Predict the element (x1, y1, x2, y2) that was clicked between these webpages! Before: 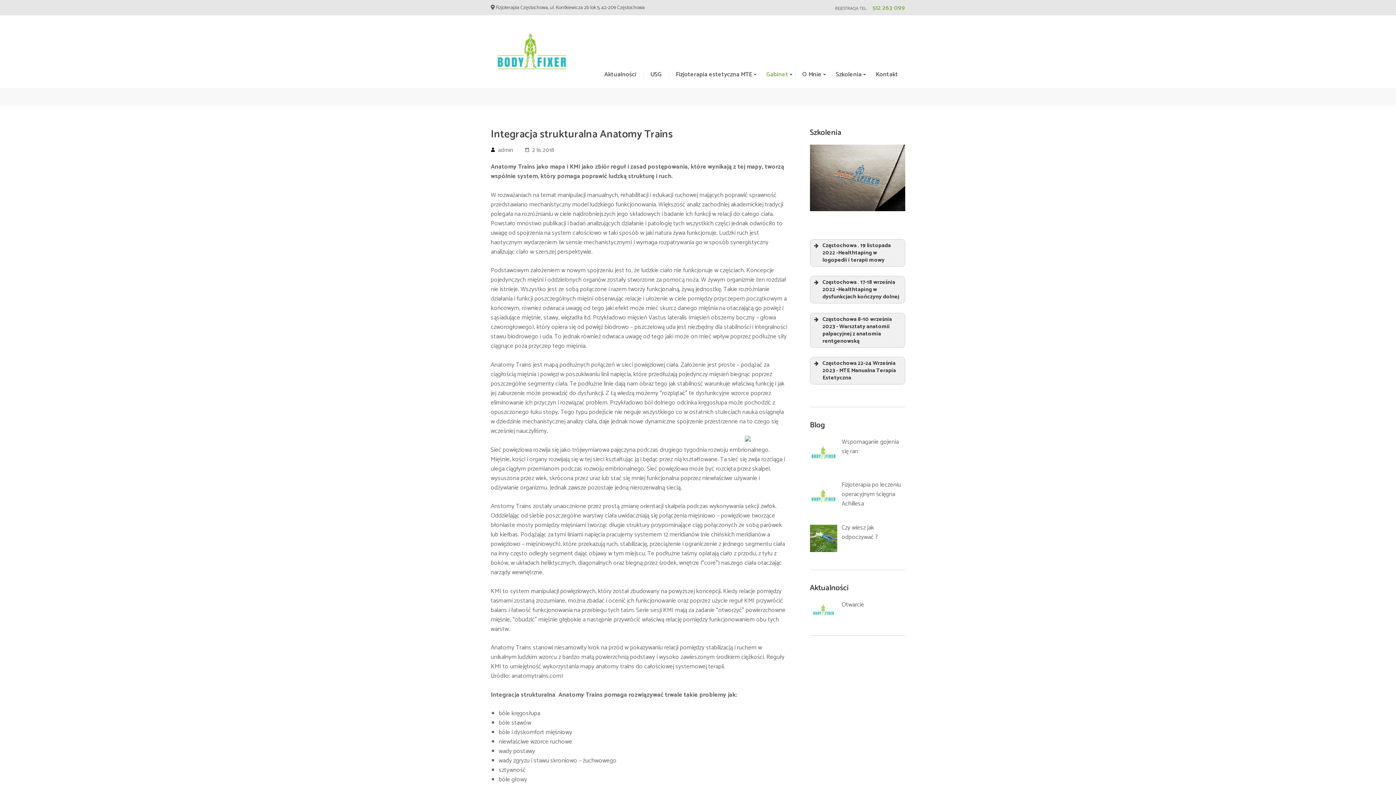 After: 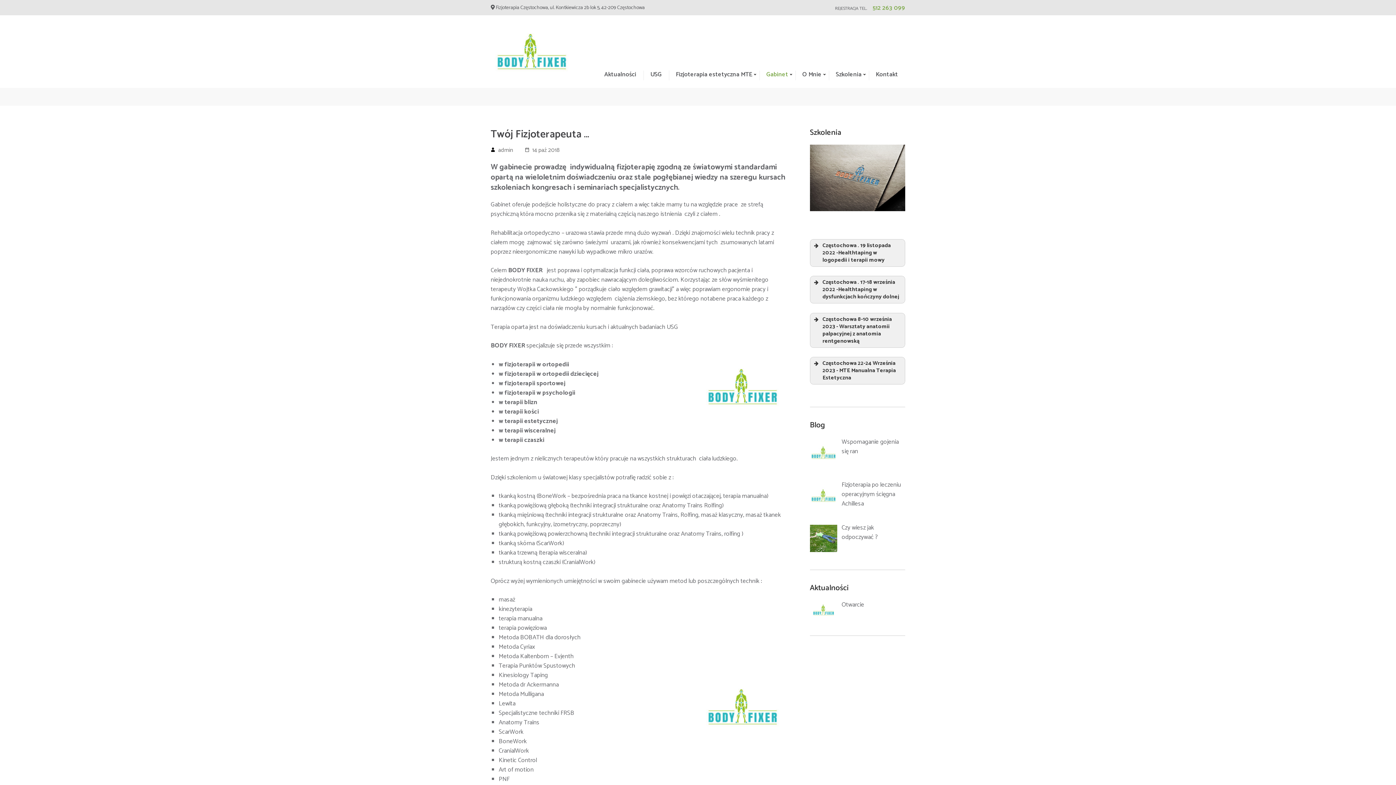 Action: label: Gabinet bbox: (766, 69, 788, 91)